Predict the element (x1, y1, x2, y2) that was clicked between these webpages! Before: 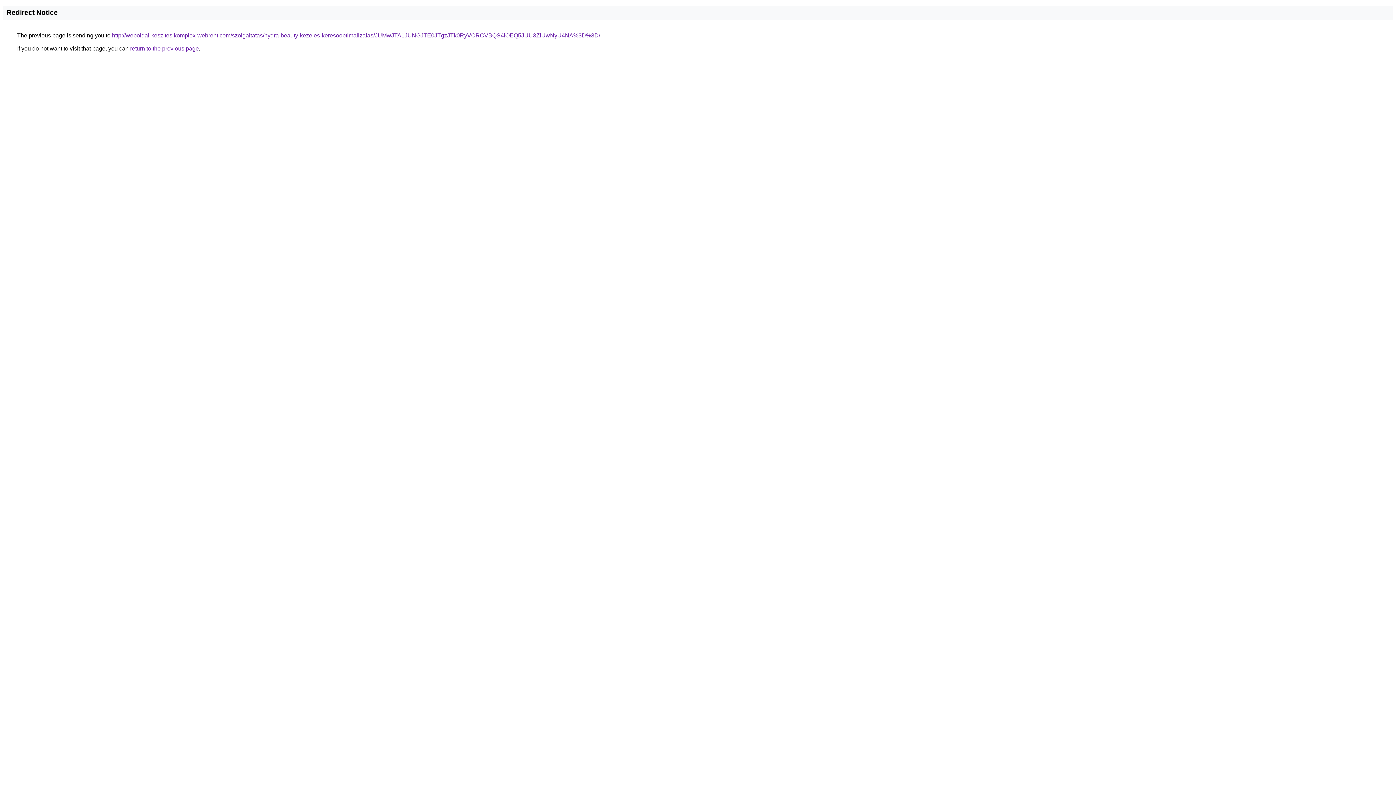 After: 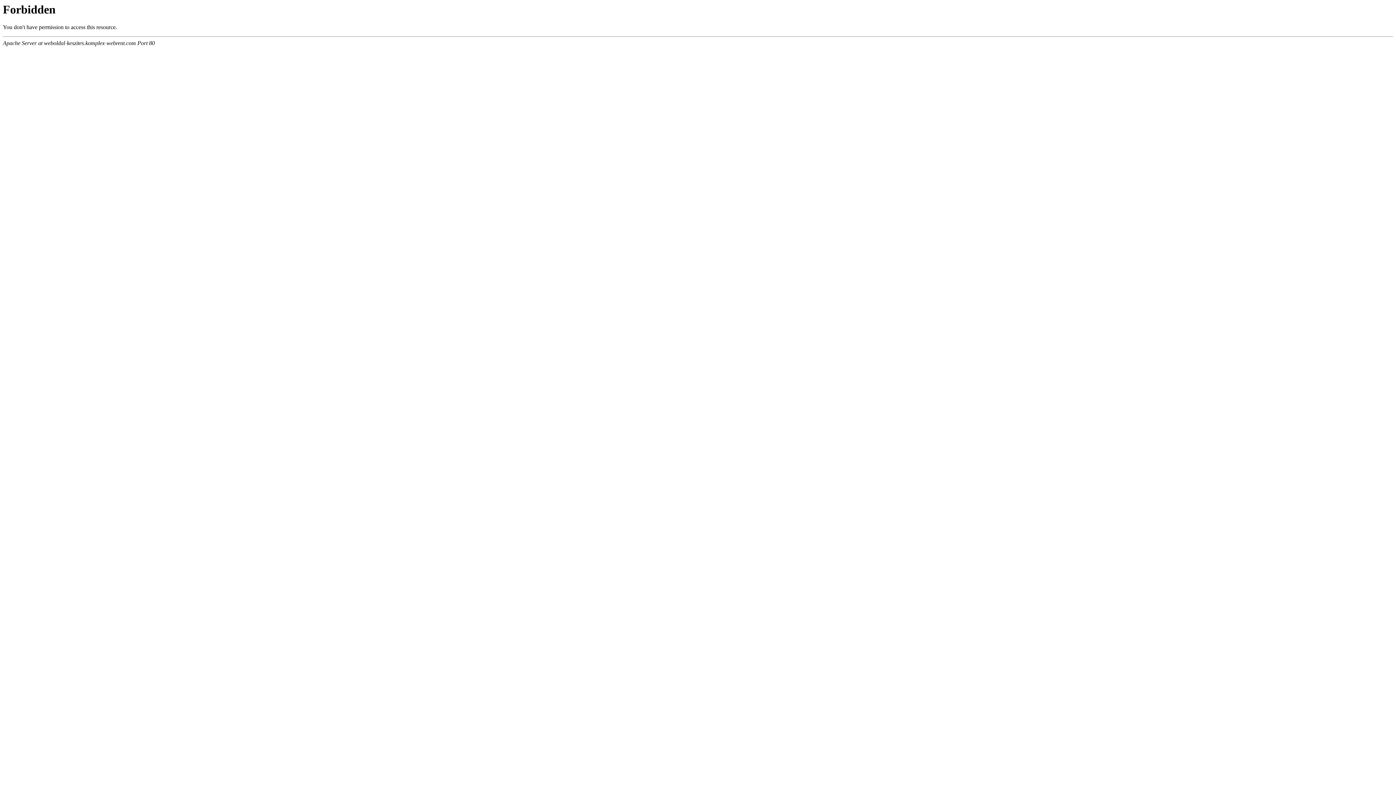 Action: bbox: (112, 32, 600, 38) label: http://weboldal-keszites.komplex-webrent.com/szolgaltatas/hydra-beauty-kezeles-keresooptimalizalas/JUMwJTA1JUNGJTE0JTgzJTk0RyVCRCVBQS4lOEQ5JUU3ZiUwNyU4NA%3D%3D/